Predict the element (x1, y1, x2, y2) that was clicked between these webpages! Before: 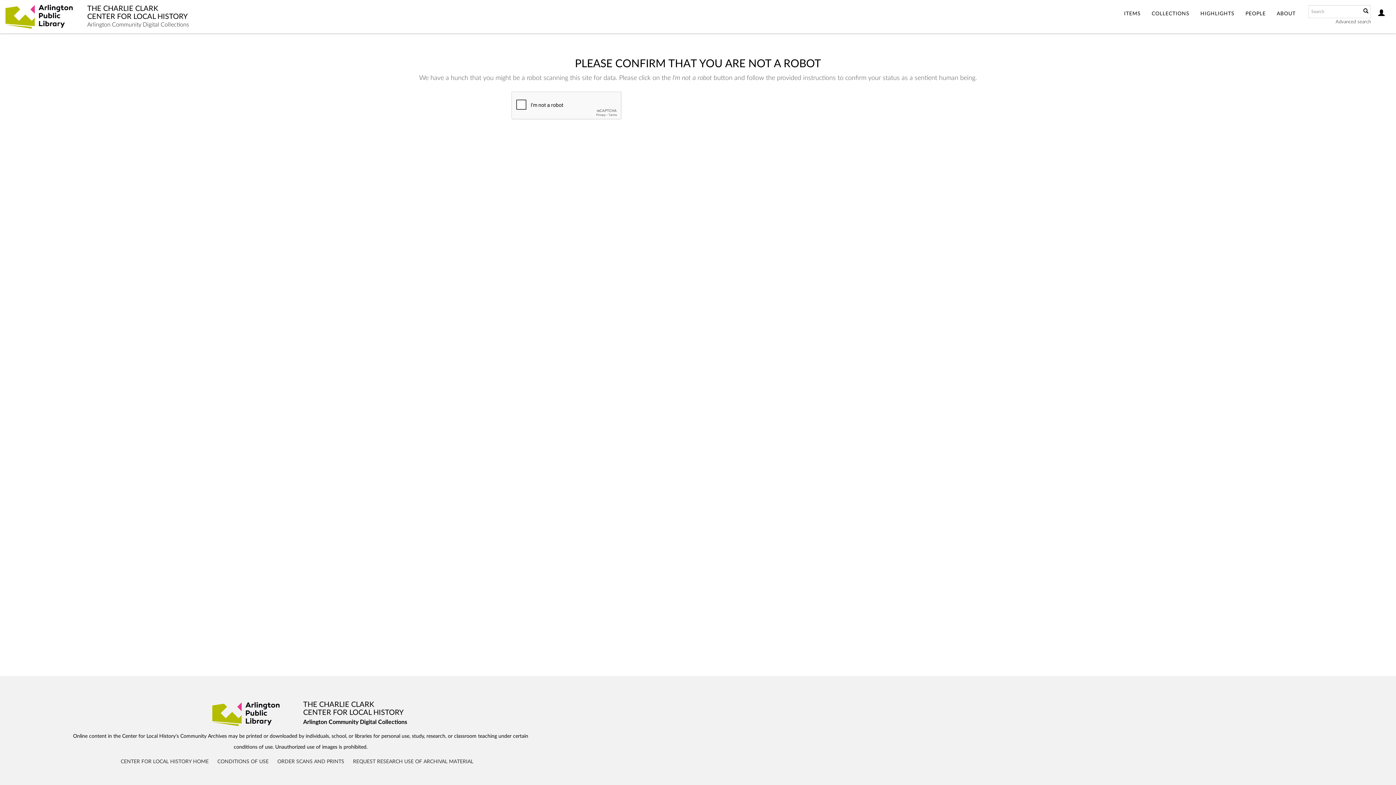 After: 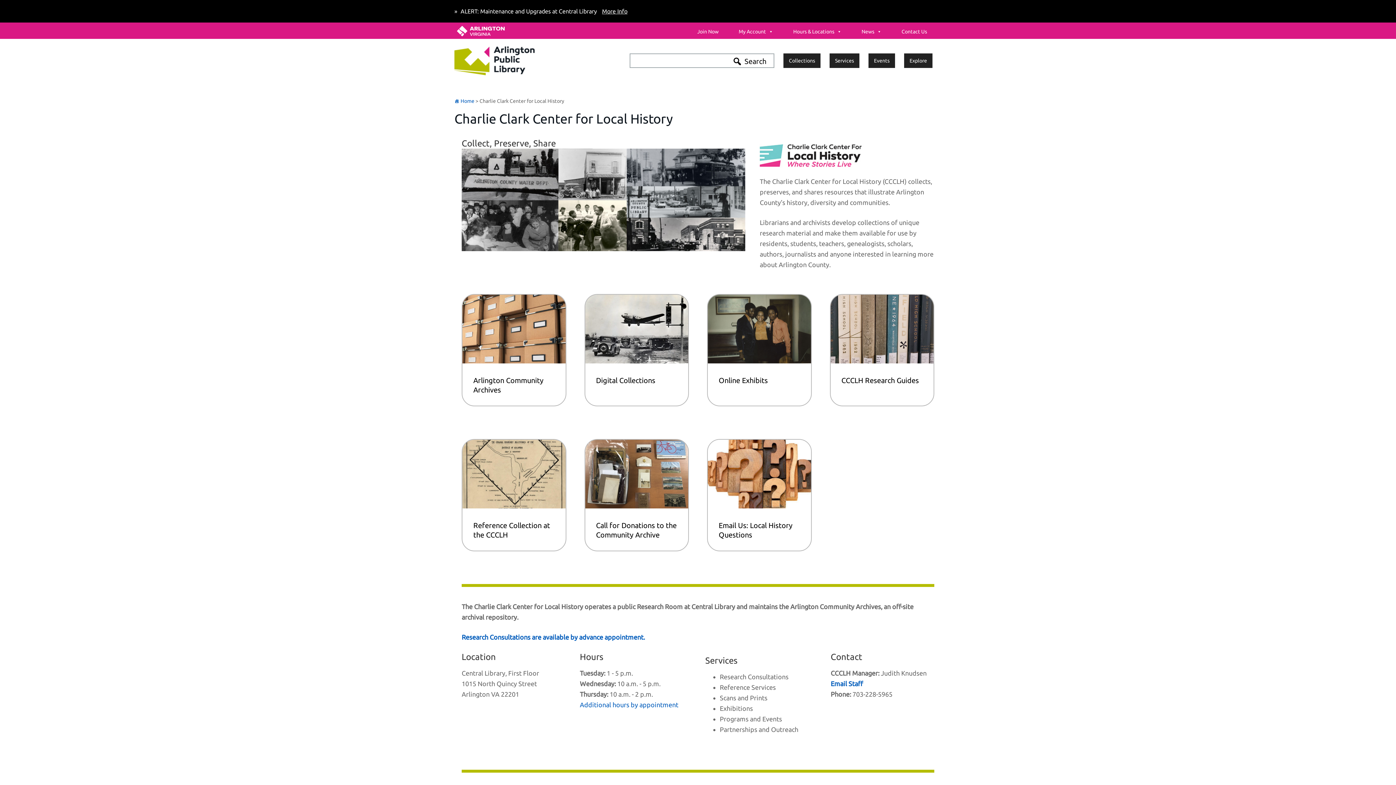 Action: bbox: (120, 759, 208, 764) label: CENTER FOR LOCAL HISTORY HOME